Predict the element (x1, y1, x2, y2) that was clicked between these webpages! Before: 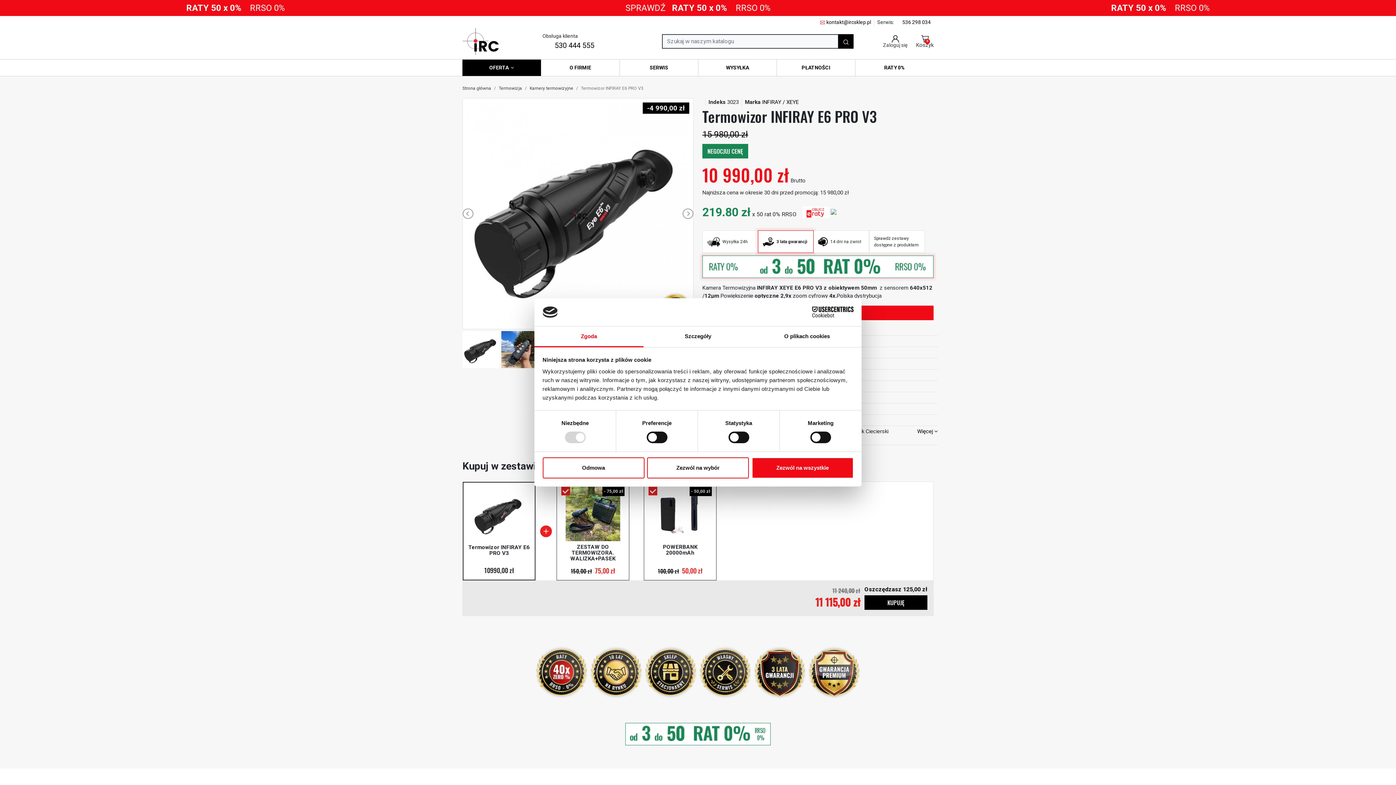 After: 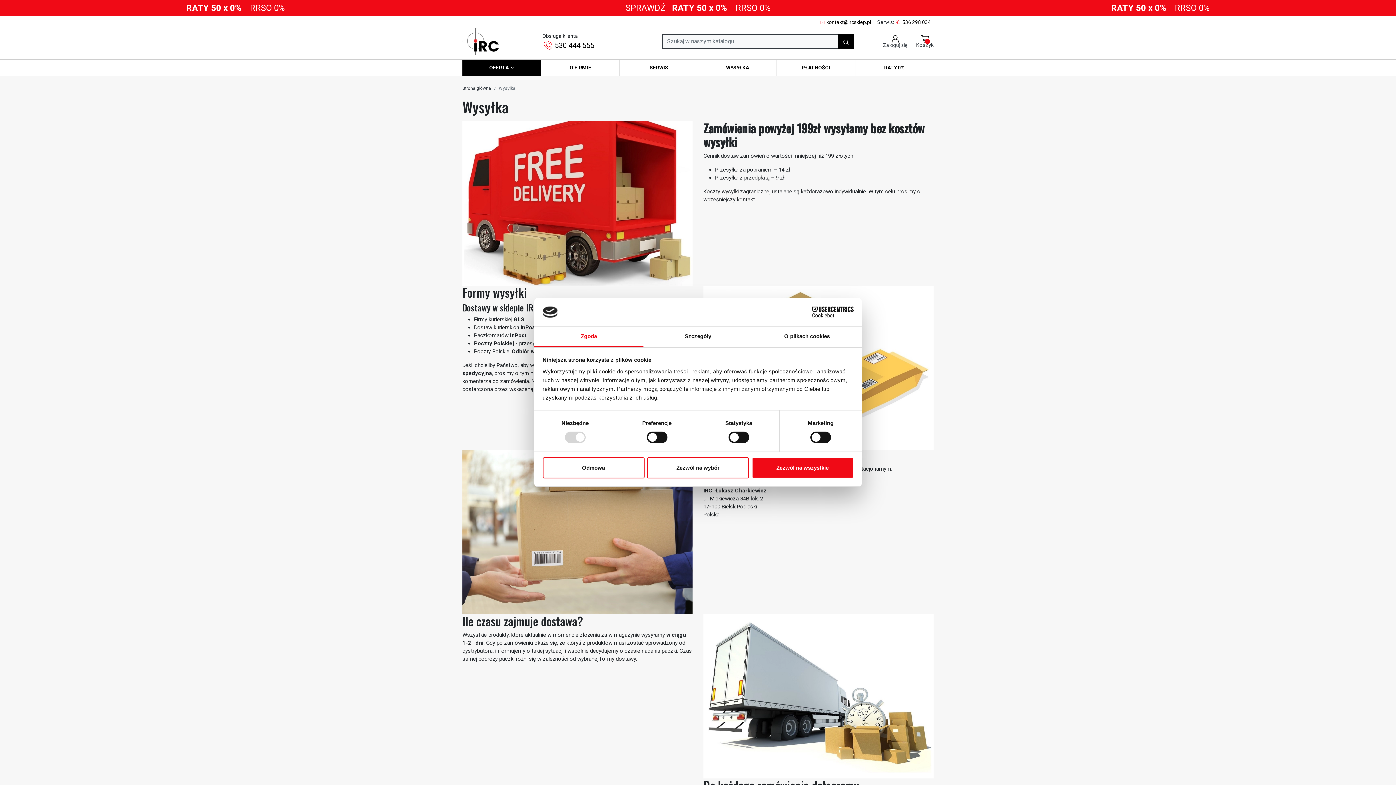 Action: label: WYSYŁKA bbox: (698, 59, 776, 76)